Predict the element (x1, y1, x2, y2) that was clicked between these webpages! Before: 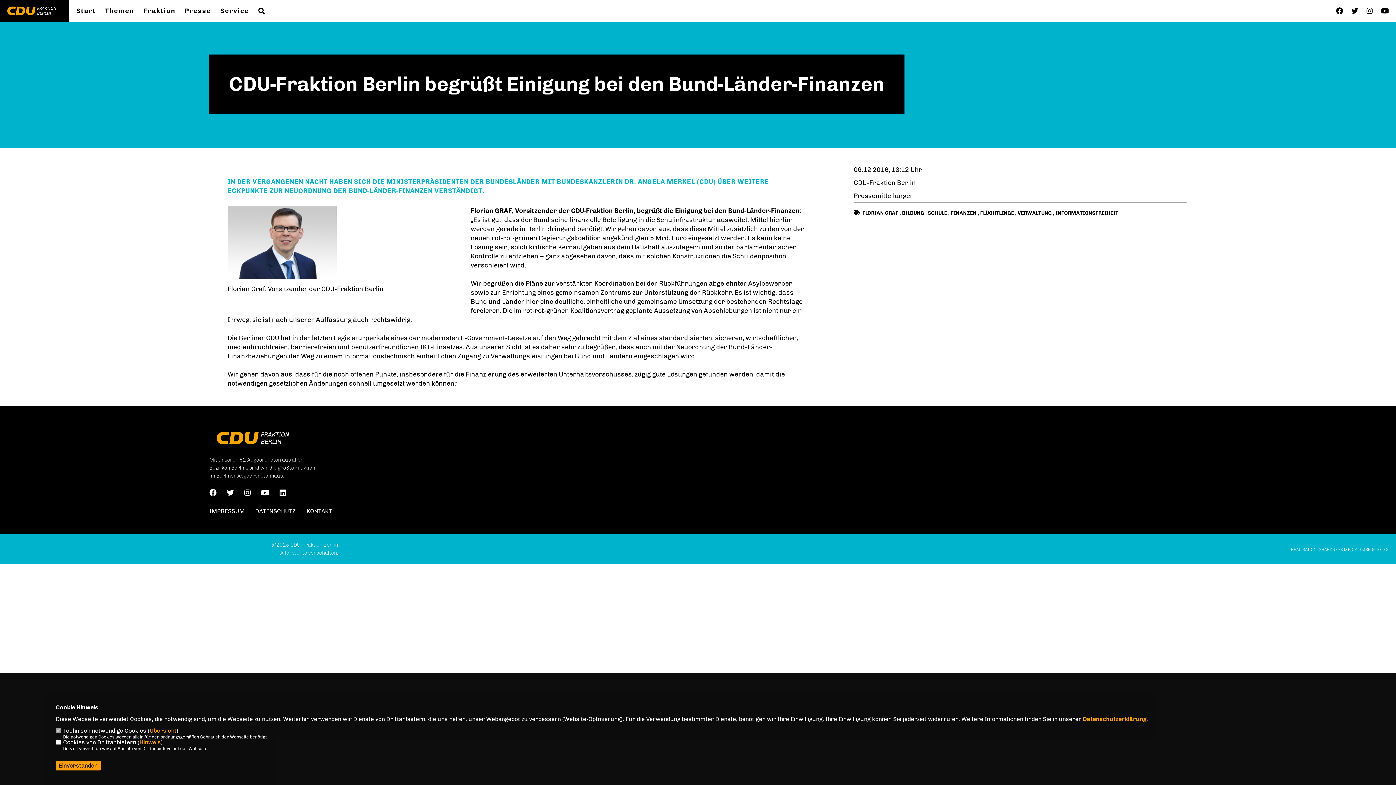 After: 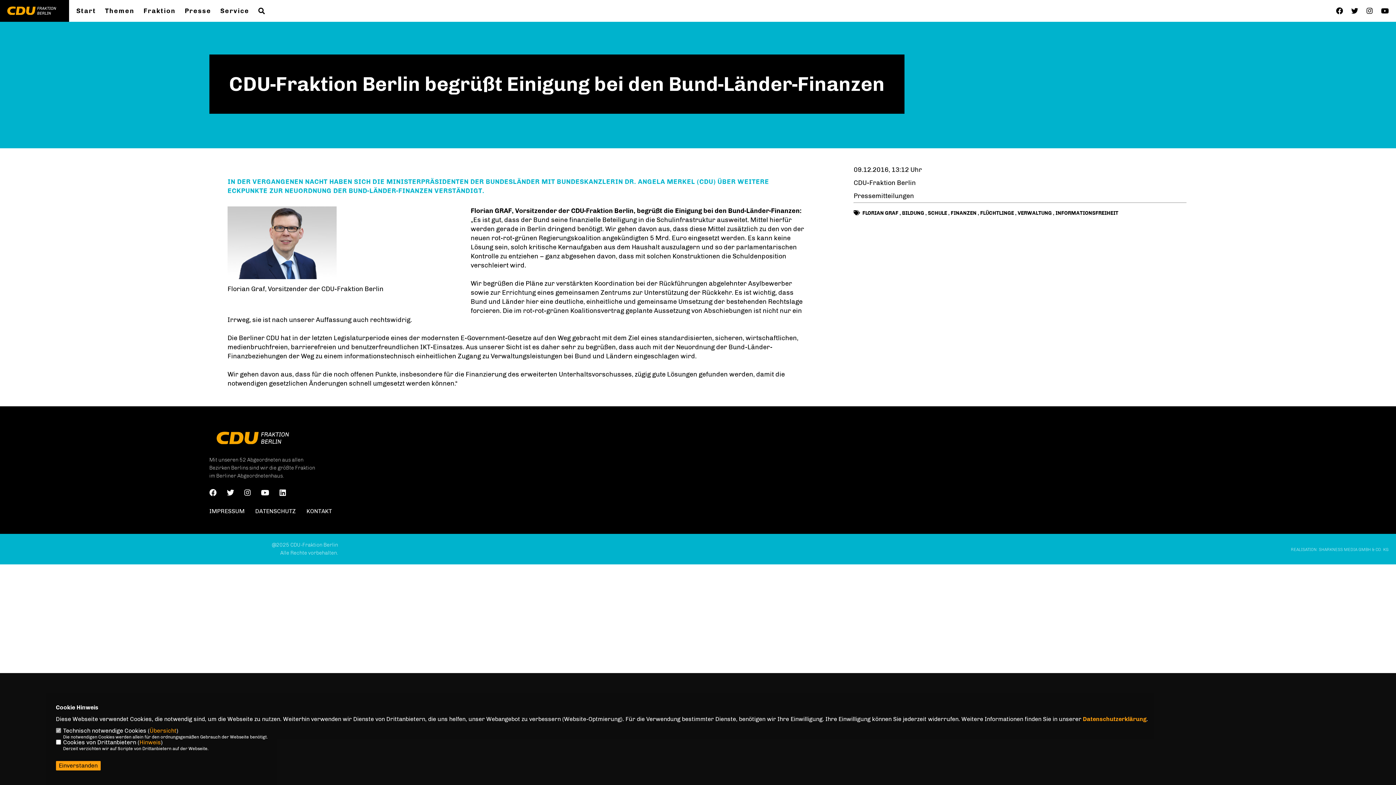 Action: bbox: (244, 490, 250, 497)